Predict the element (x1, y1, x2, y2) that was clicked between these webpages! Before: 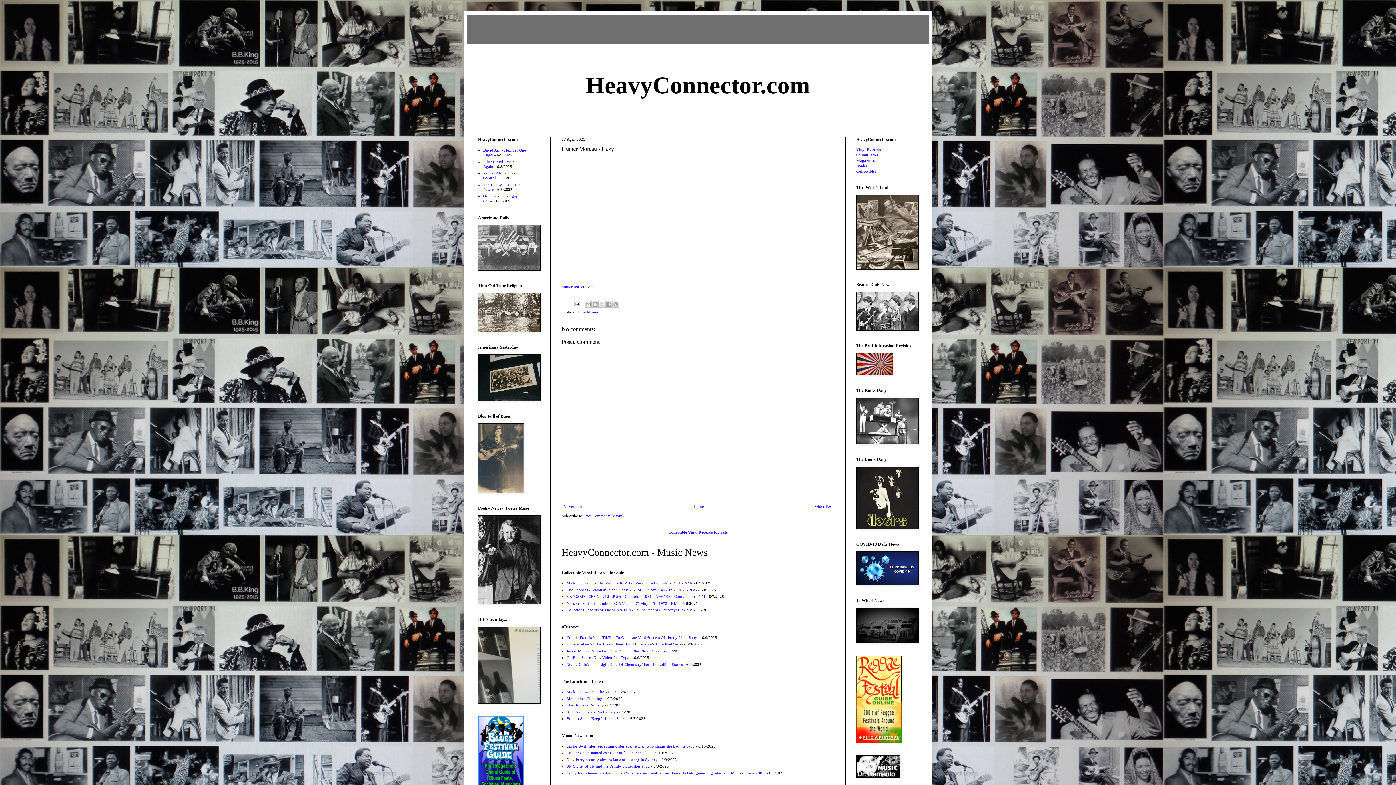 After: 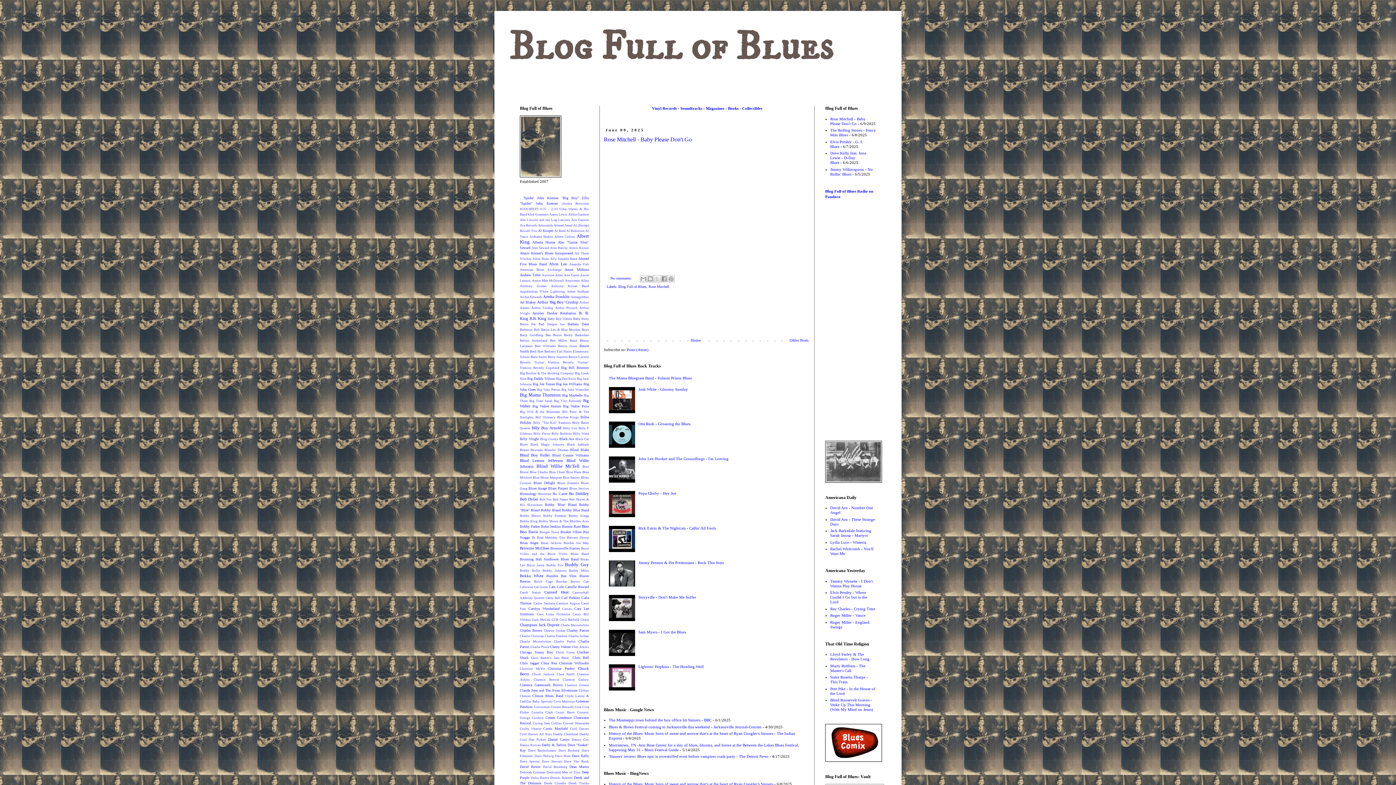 Action: bbox: (478, 489, 524, 494)